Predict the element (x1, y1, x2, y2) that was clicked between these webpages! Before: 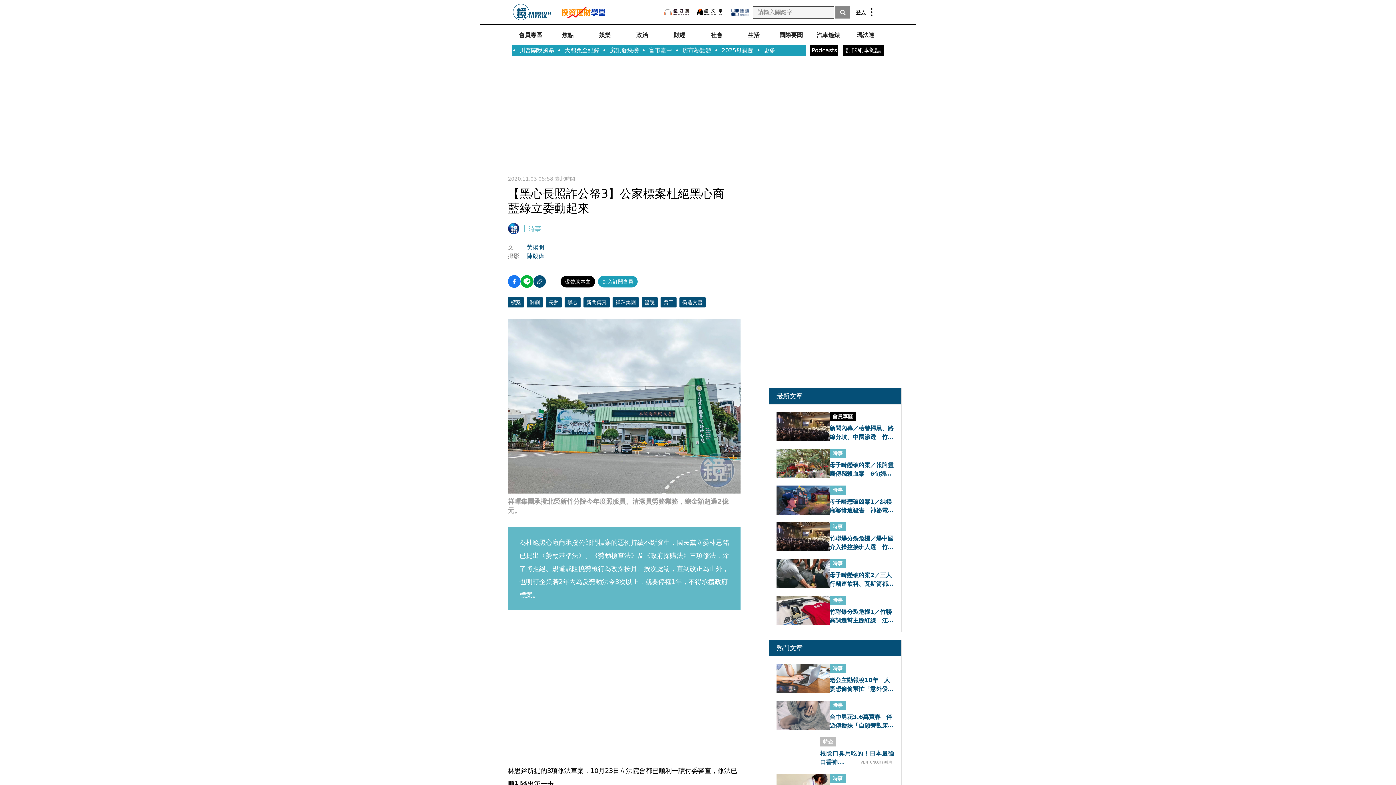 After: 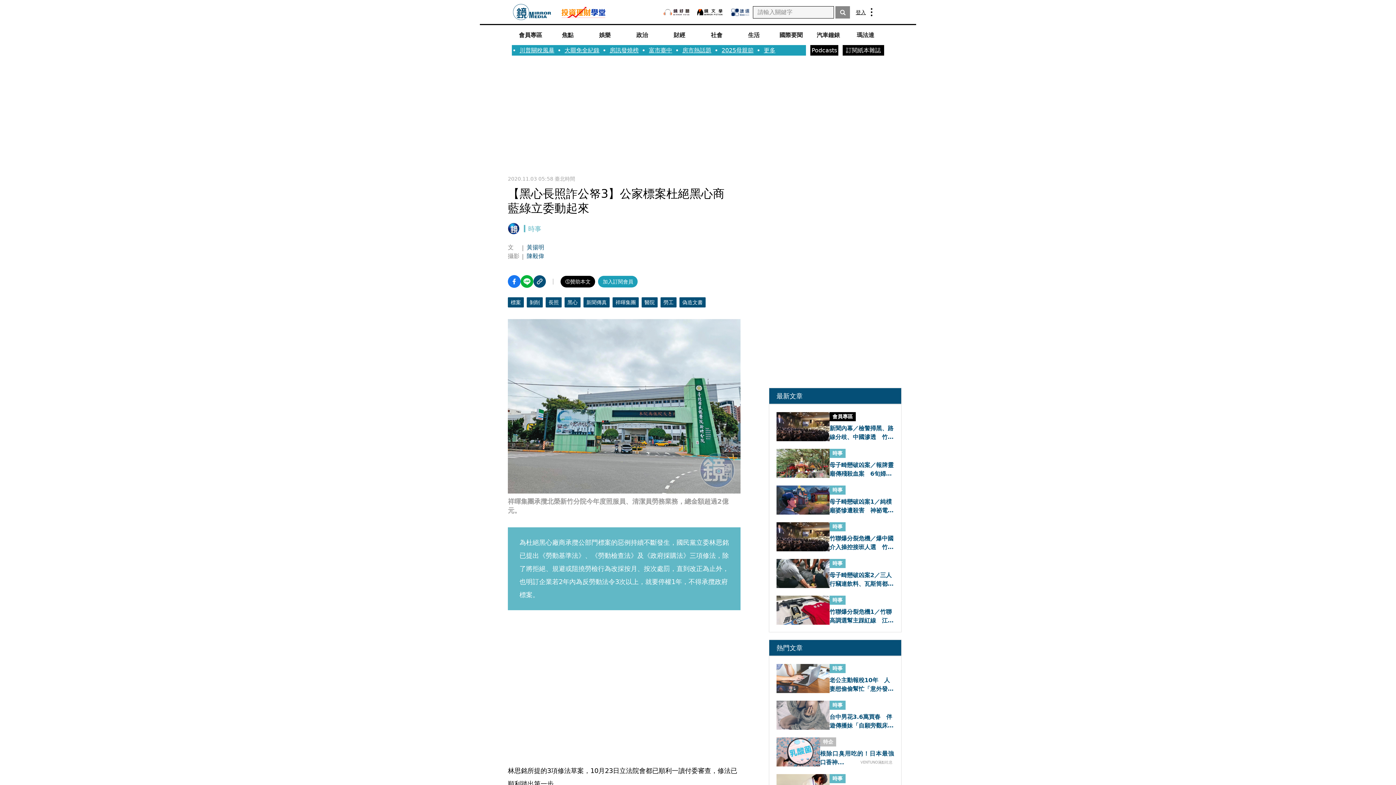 Action: bbox: (829, 607, 894, 625) label: 竹聯爆分裂危機1／竹聯高調選幫主踩紅線　江湖盛傳接班人先關3年